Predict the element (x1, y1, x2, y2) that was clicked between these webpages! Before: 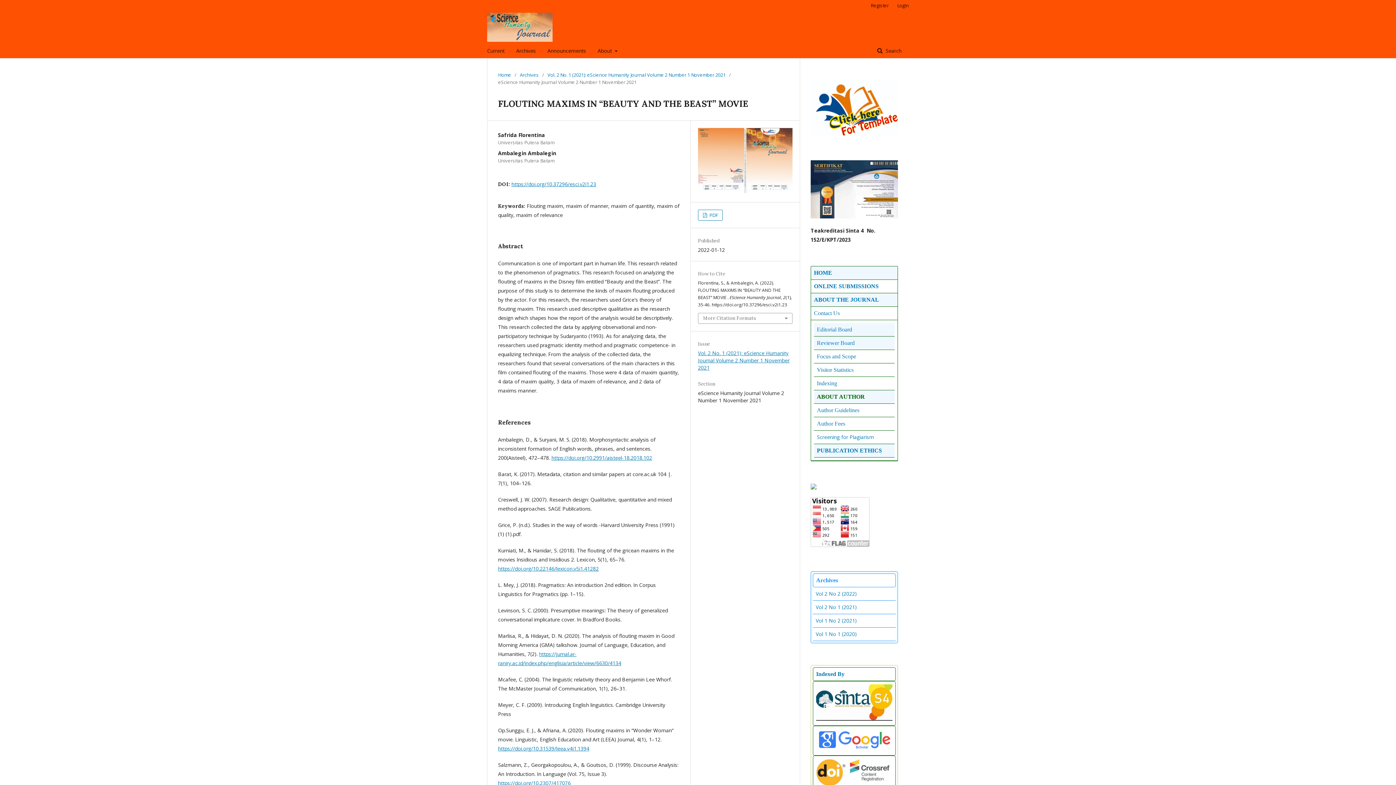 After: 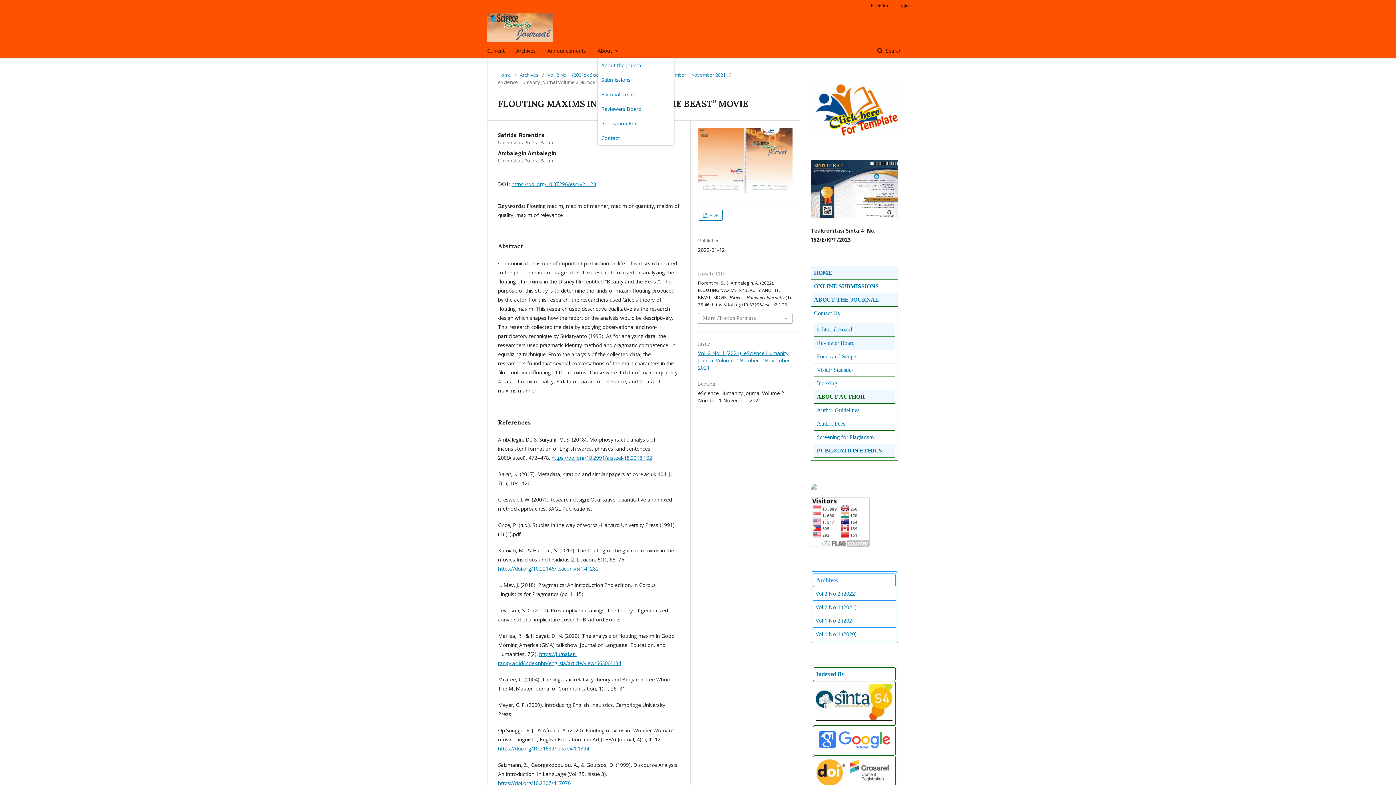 Action: label: About  bbox: (597, 43, 617, 58)